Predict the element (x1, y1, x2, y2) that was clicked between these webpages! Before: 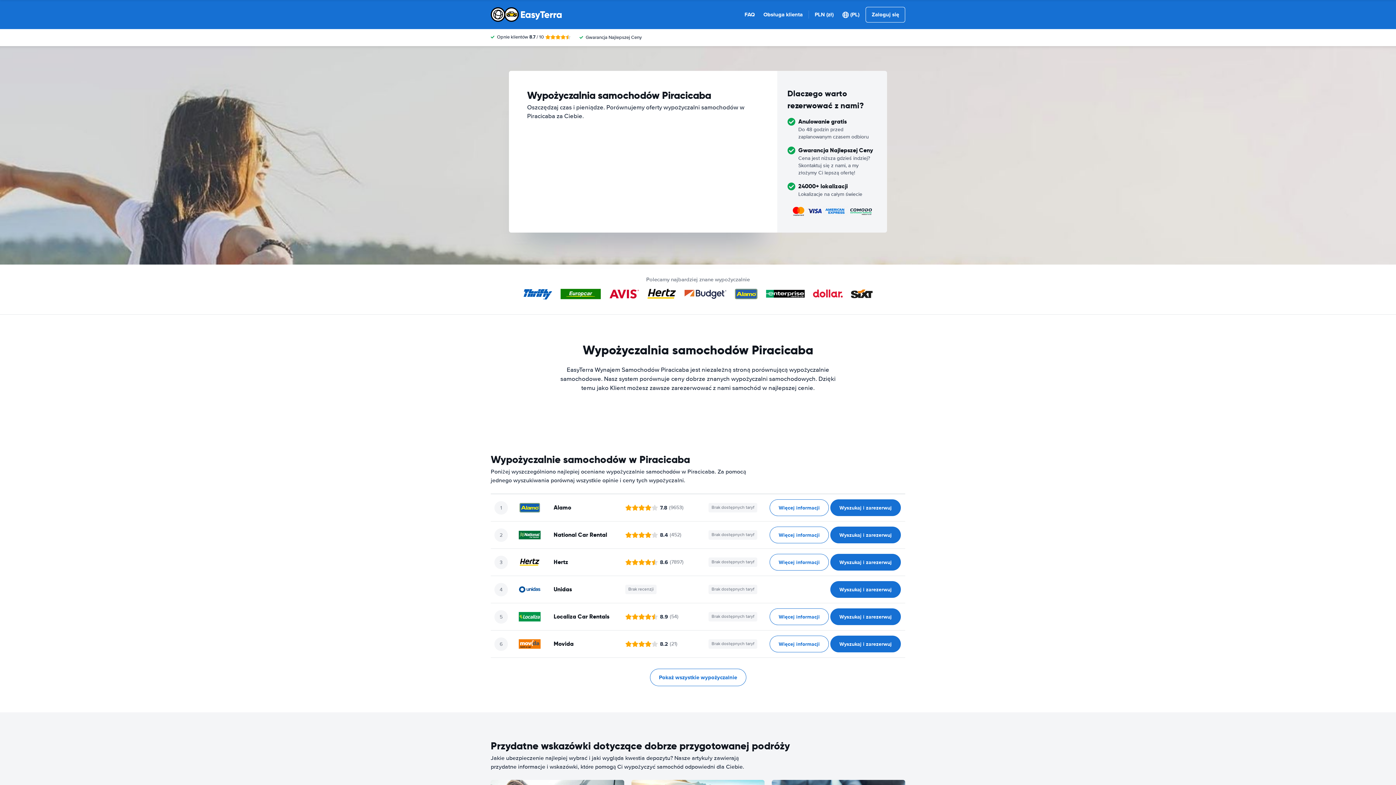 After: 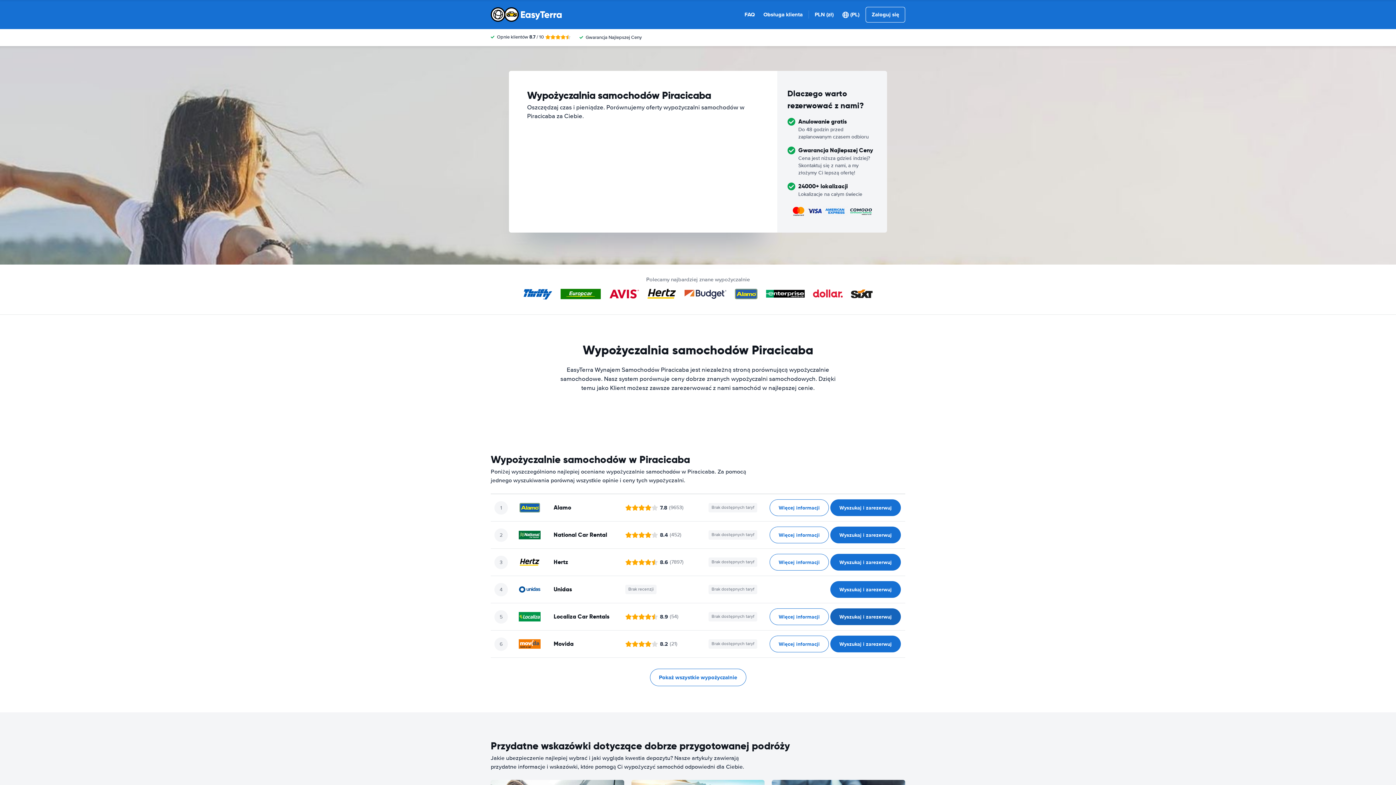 Action: bbox: (830, 608, 901, 625) label: ﻿Wyszukaj i zarezerwuj